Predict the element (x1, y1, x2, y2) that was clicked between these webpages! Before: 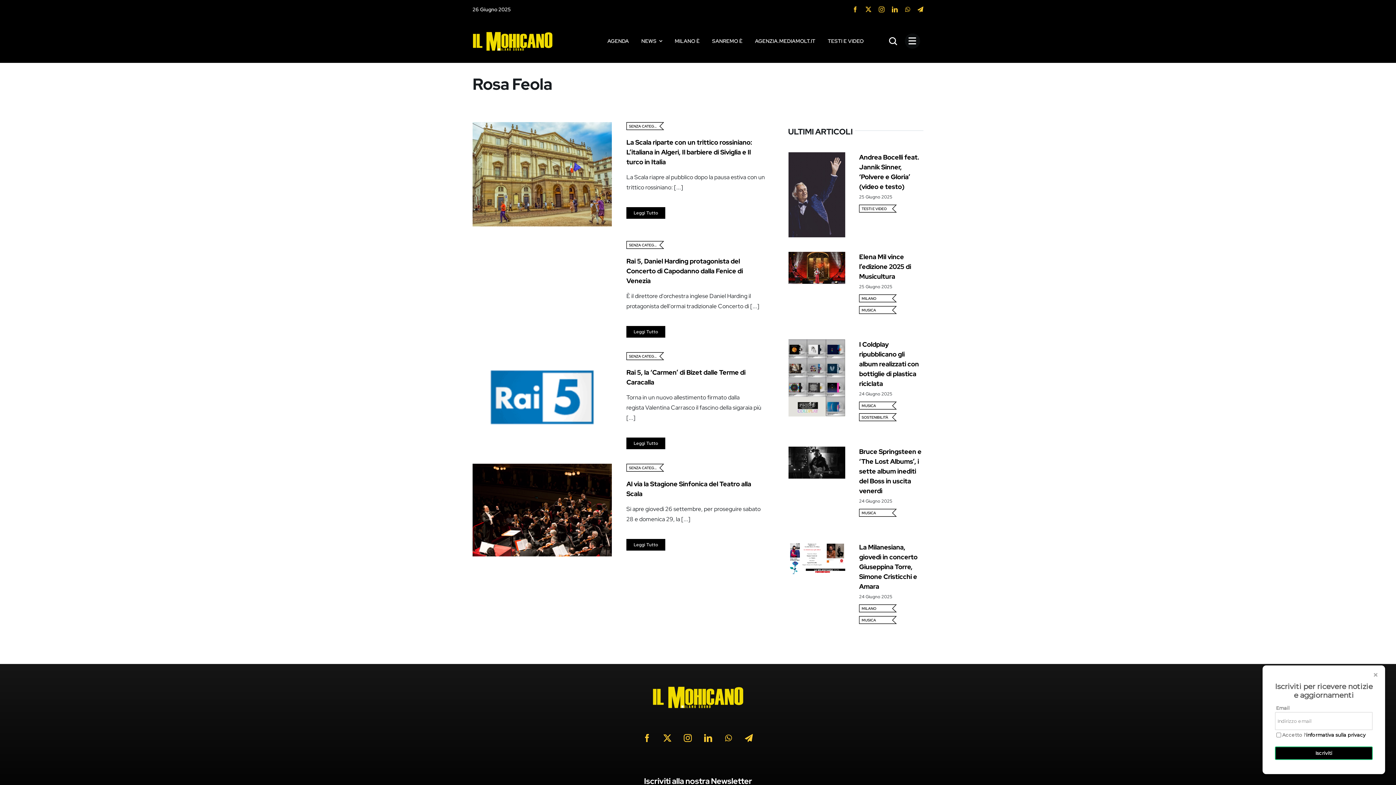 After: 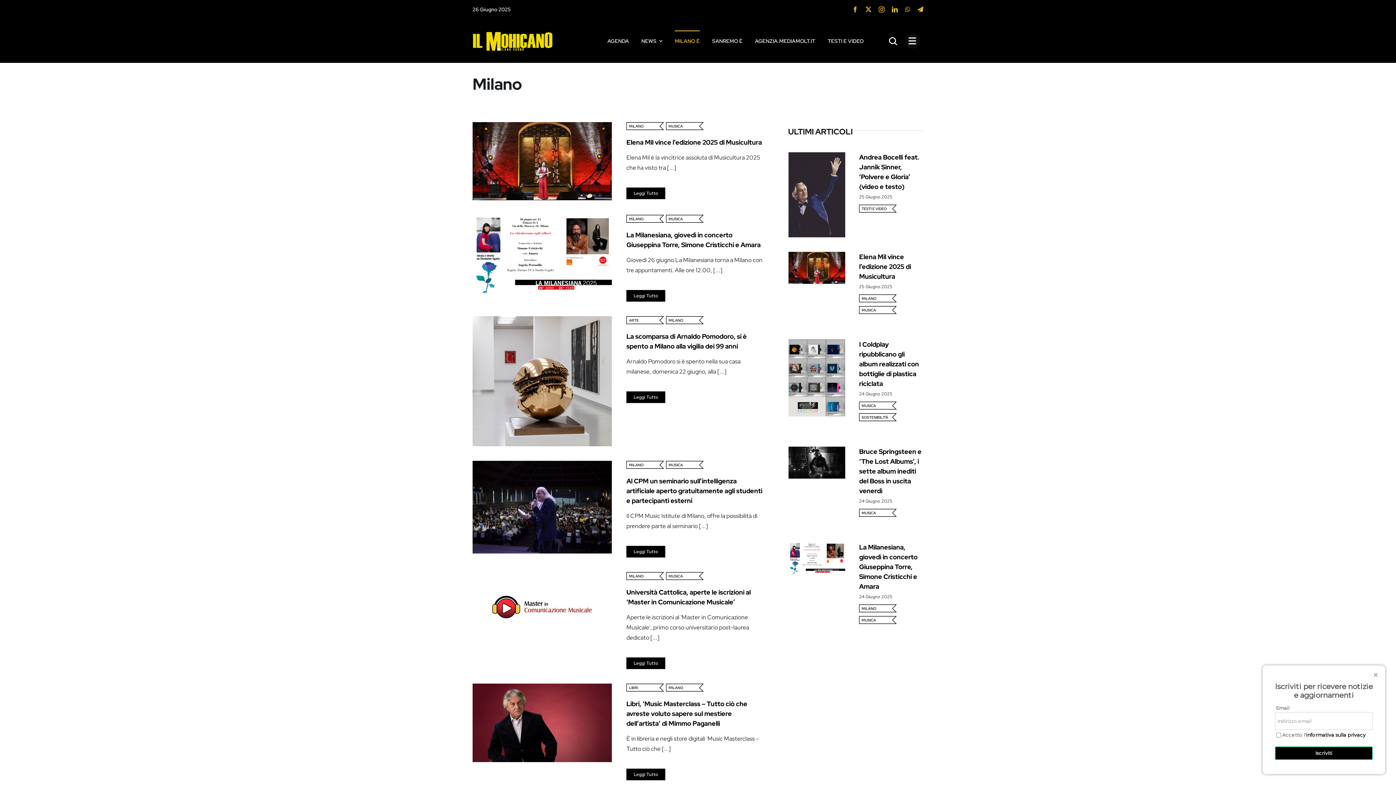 Action: label: MILANO bbox: (859, 294, 897, 303)